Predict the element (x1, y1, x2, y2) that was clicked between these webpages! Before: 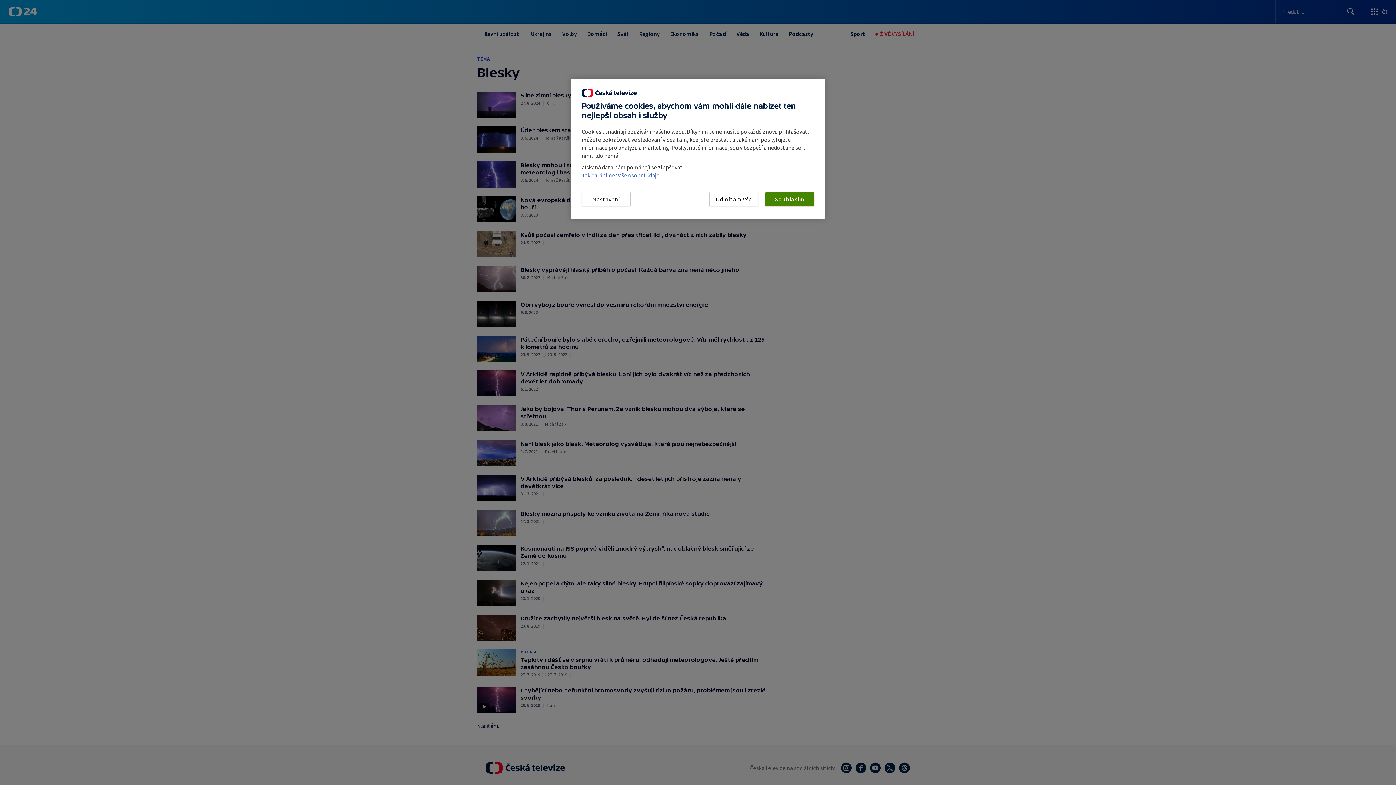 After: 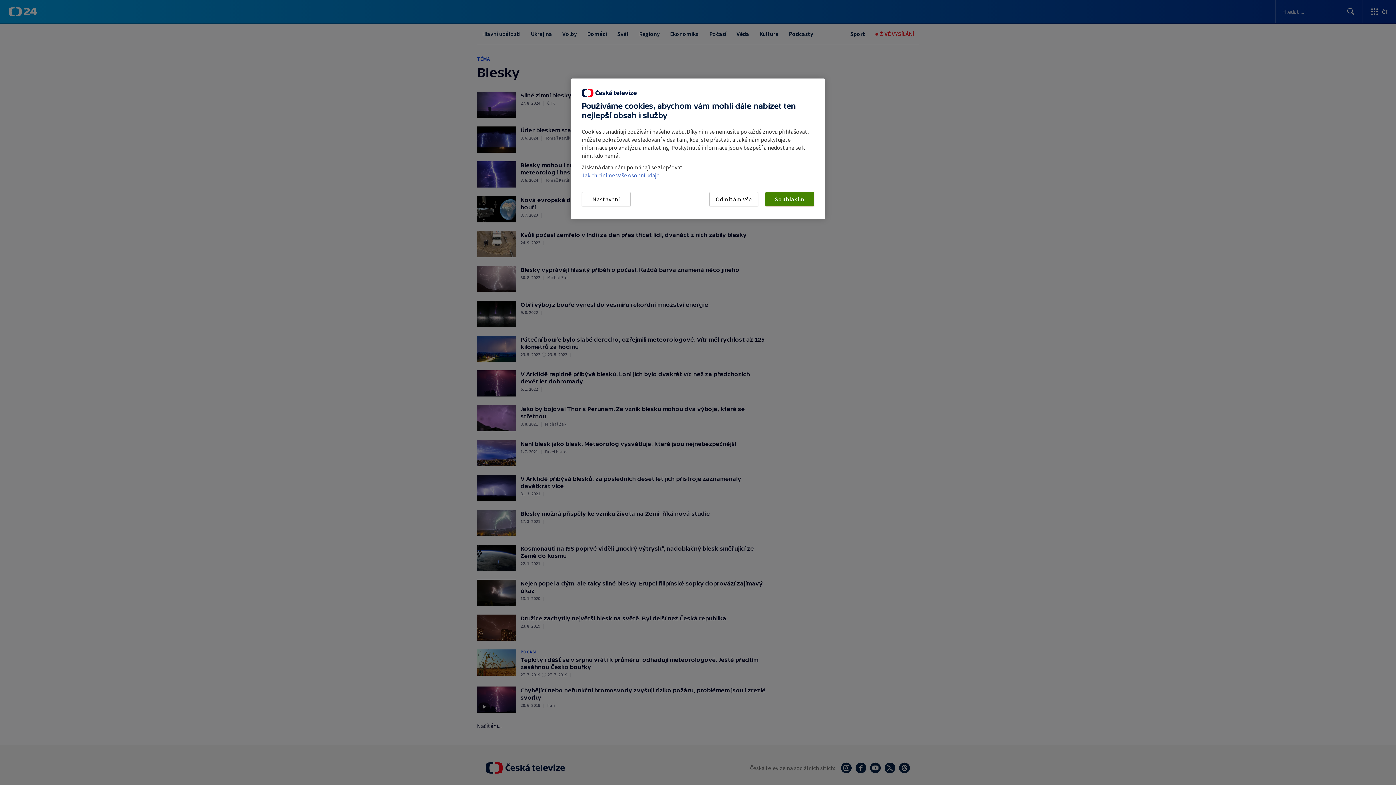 Action: bbox: (581, 171, 660, 178) label: Jak chráníme vaše osobní údaje.